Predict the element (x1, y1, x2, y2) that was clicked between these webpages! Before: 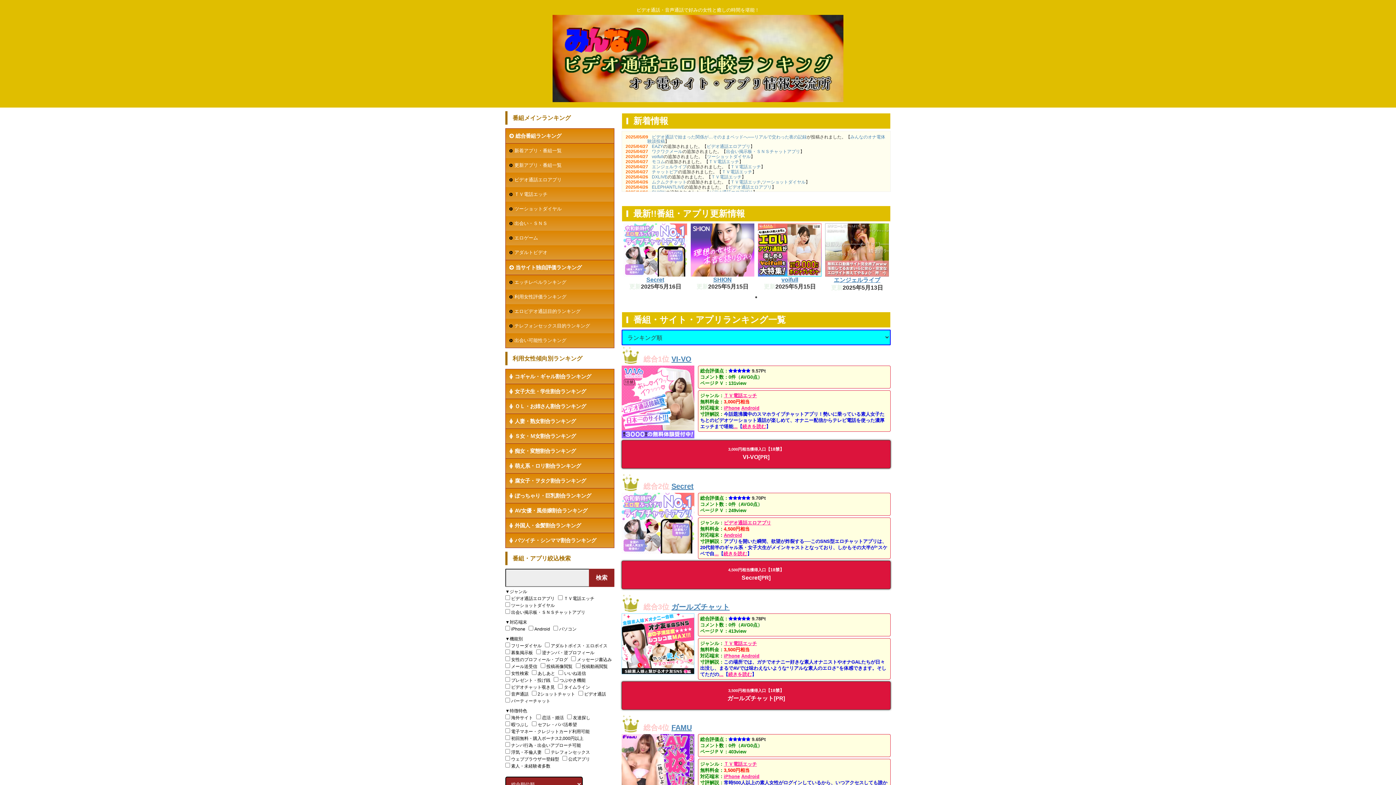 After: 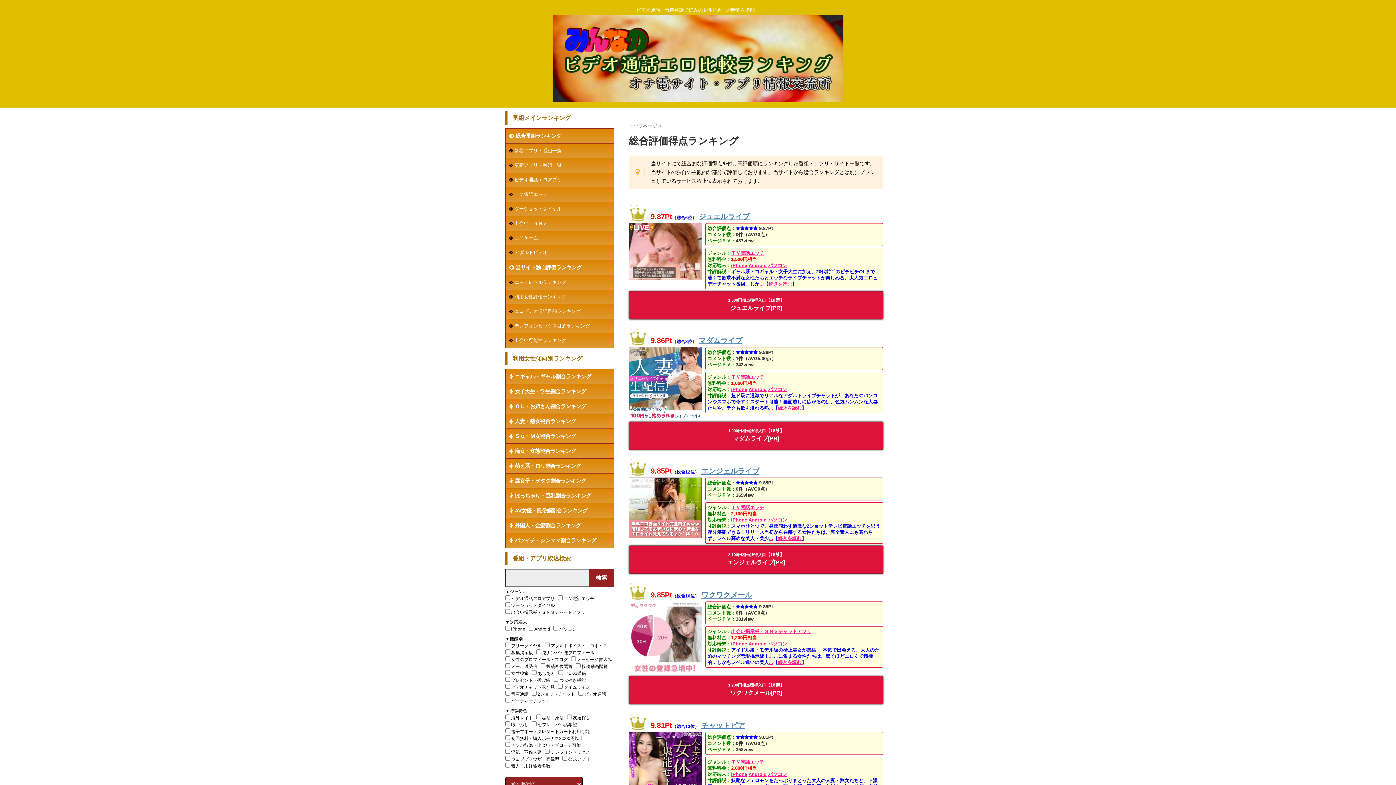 Action: label: 当サイト独自評価ランキング bbox: (505, 260, 614, 274)